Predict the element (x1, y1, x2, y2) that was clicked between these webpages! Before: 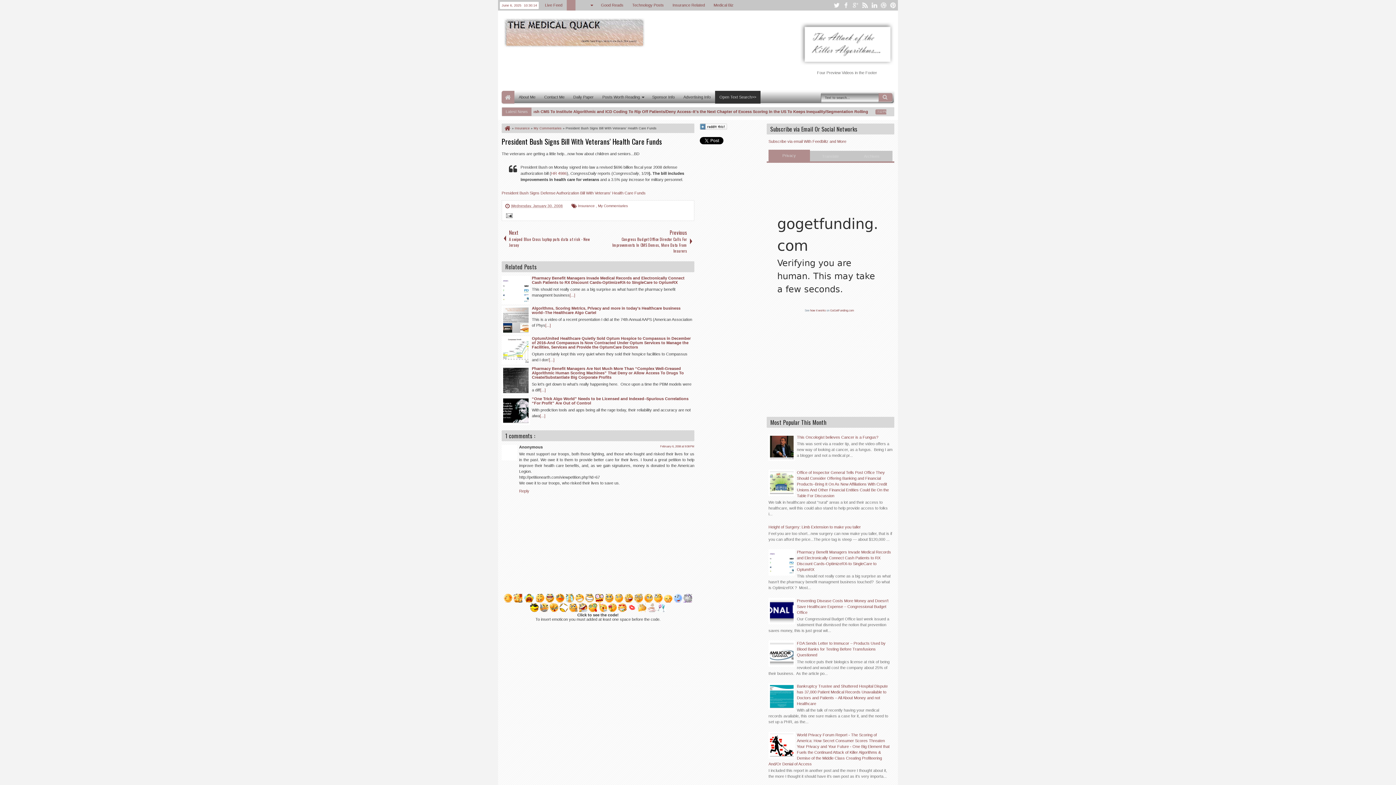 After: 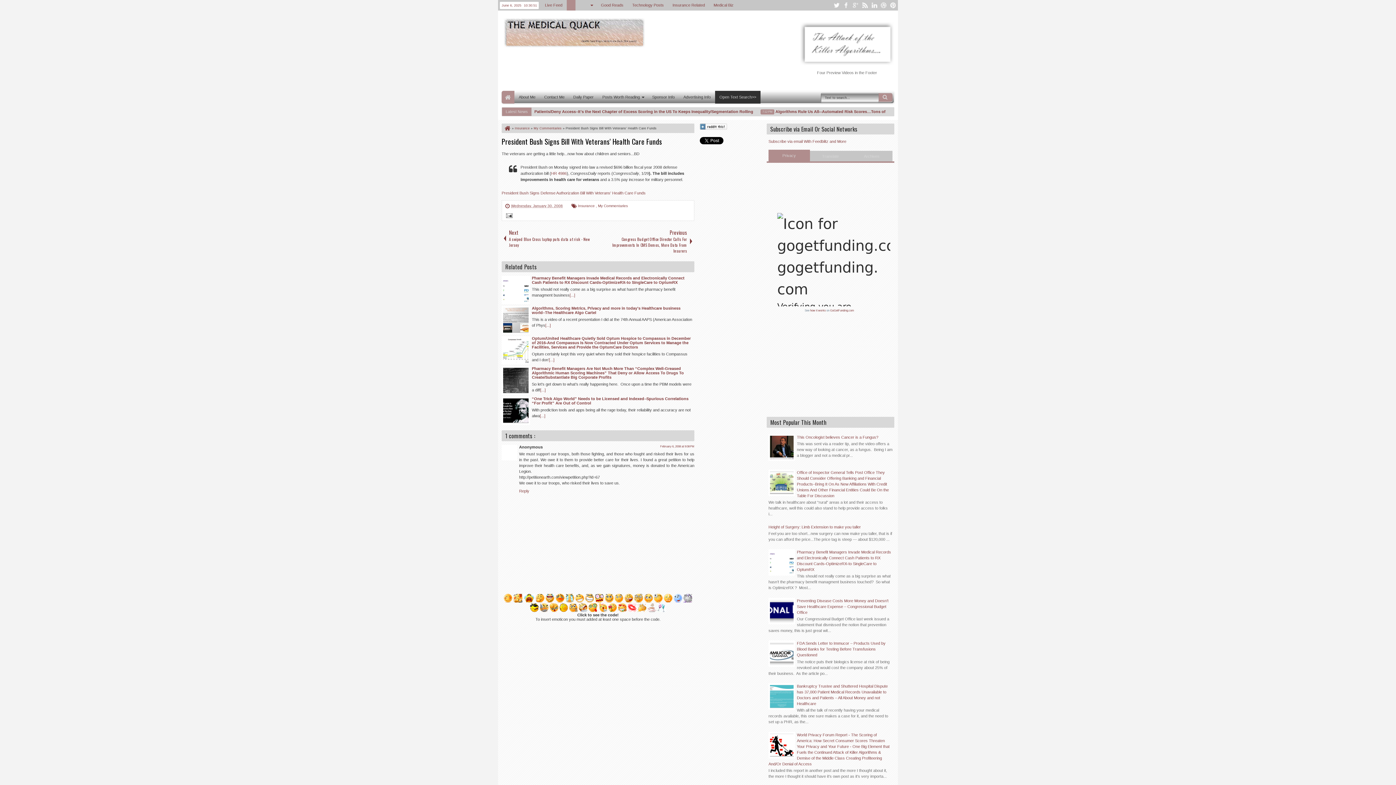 Action: bbox: (770, 705, 795, 709)